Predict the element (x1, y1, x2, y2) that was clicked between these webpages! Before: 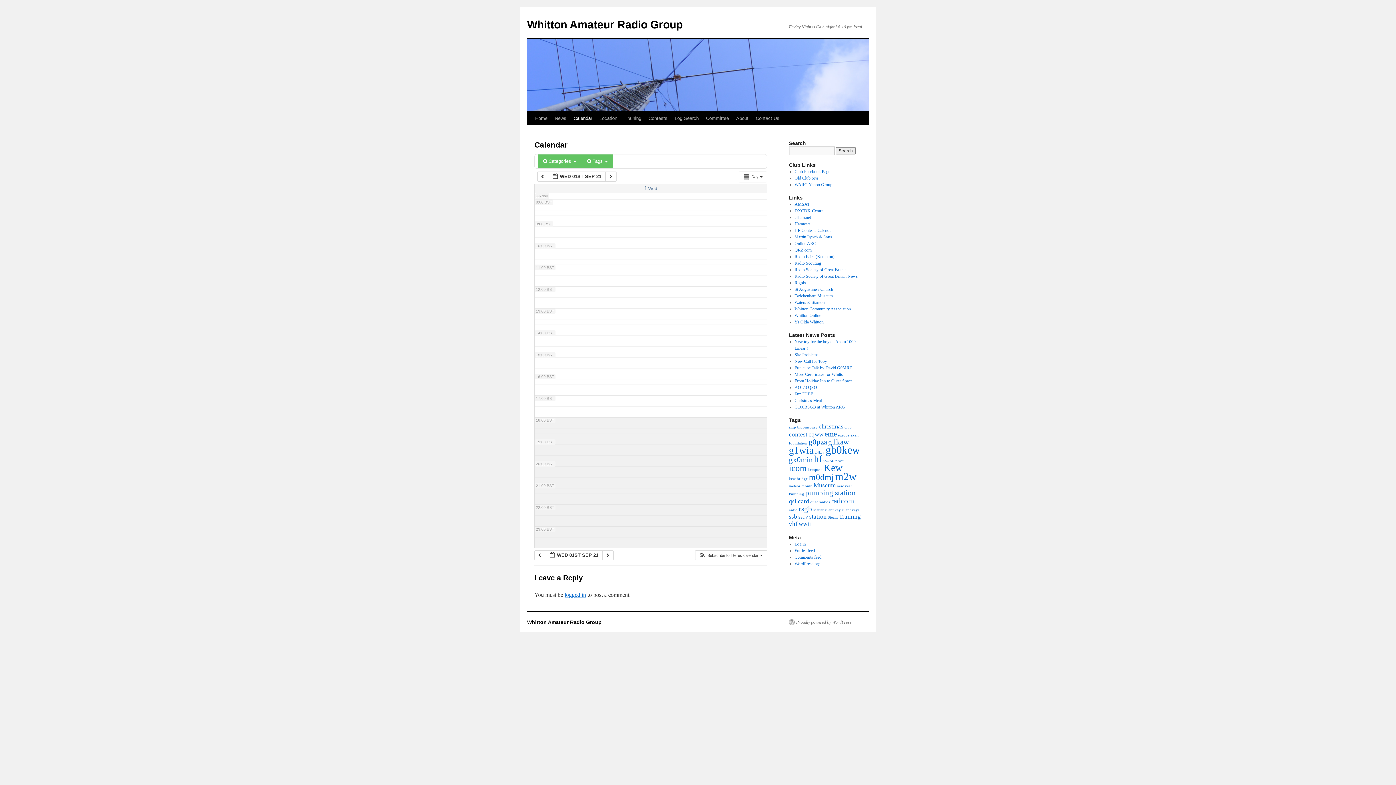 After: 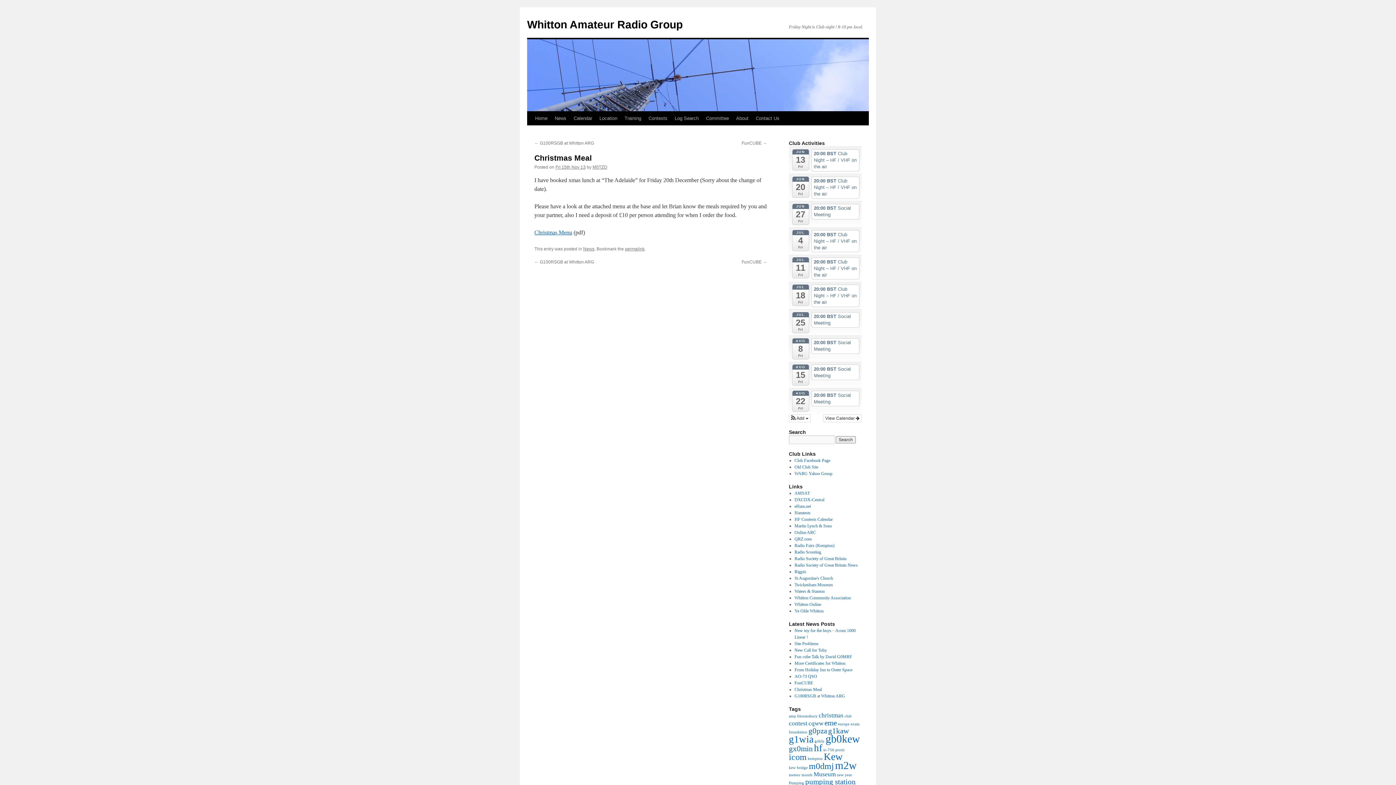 Action: label: Christmas Meal bbox: (794, 398, 822, 403)